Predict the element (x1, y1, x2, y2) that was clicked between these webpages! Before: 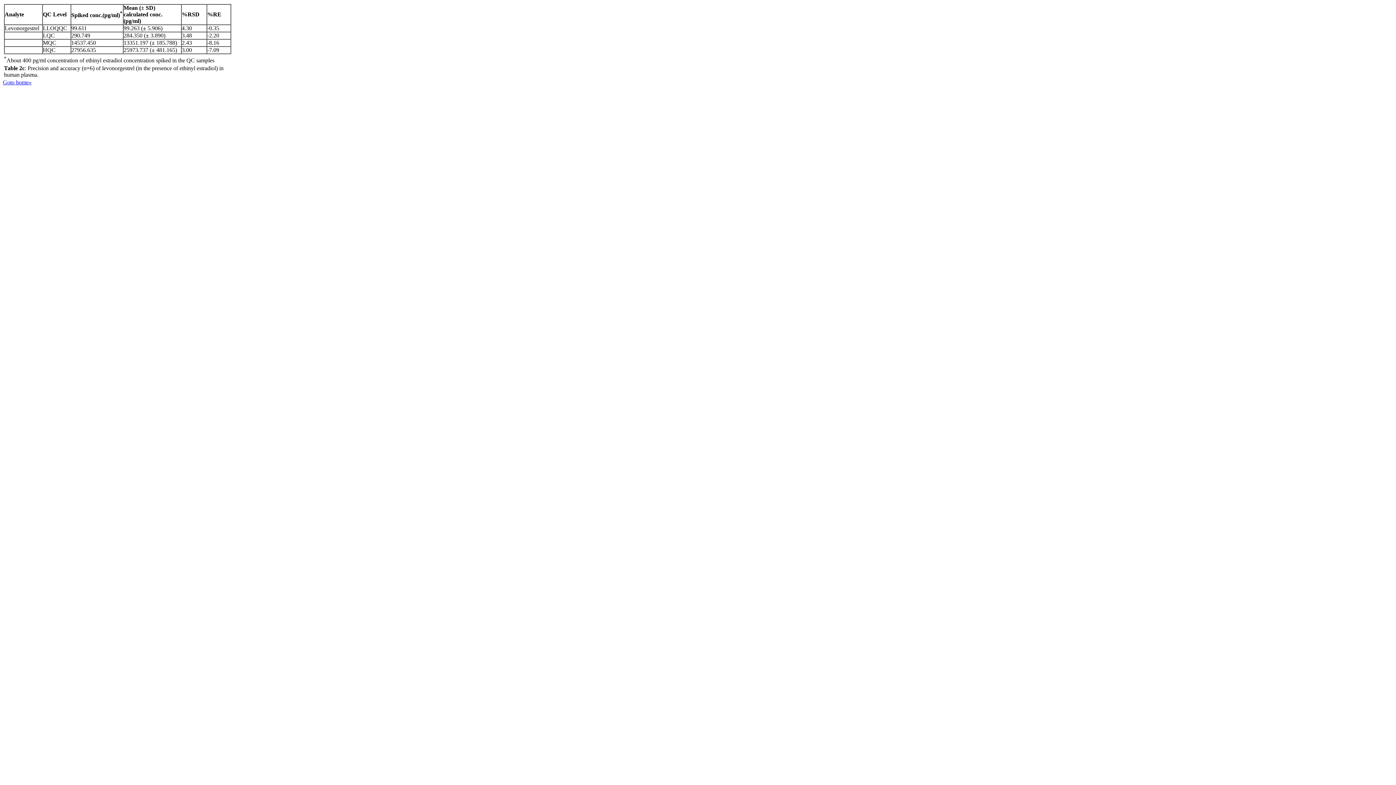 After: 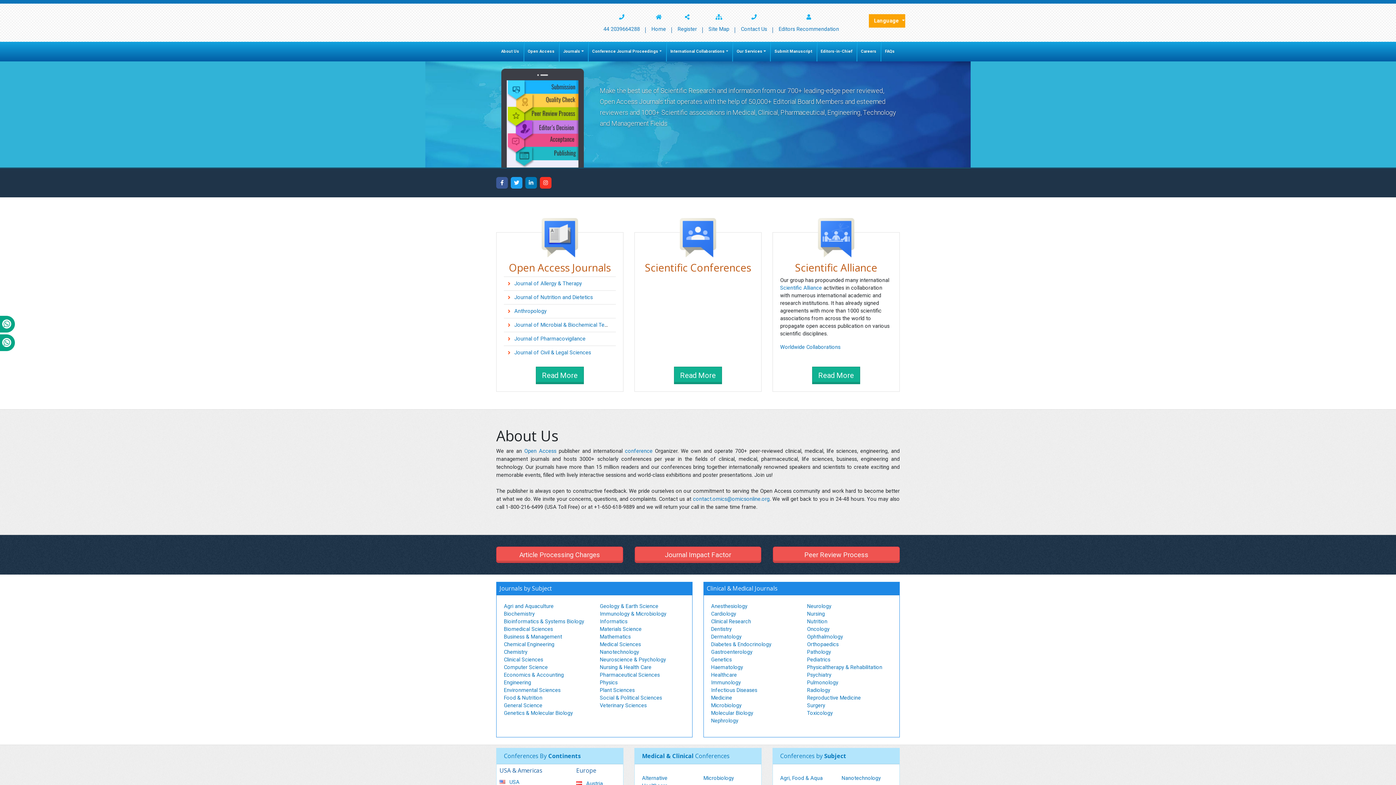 Action: bbox: (2, 79, 31, 85) label: Goto home»